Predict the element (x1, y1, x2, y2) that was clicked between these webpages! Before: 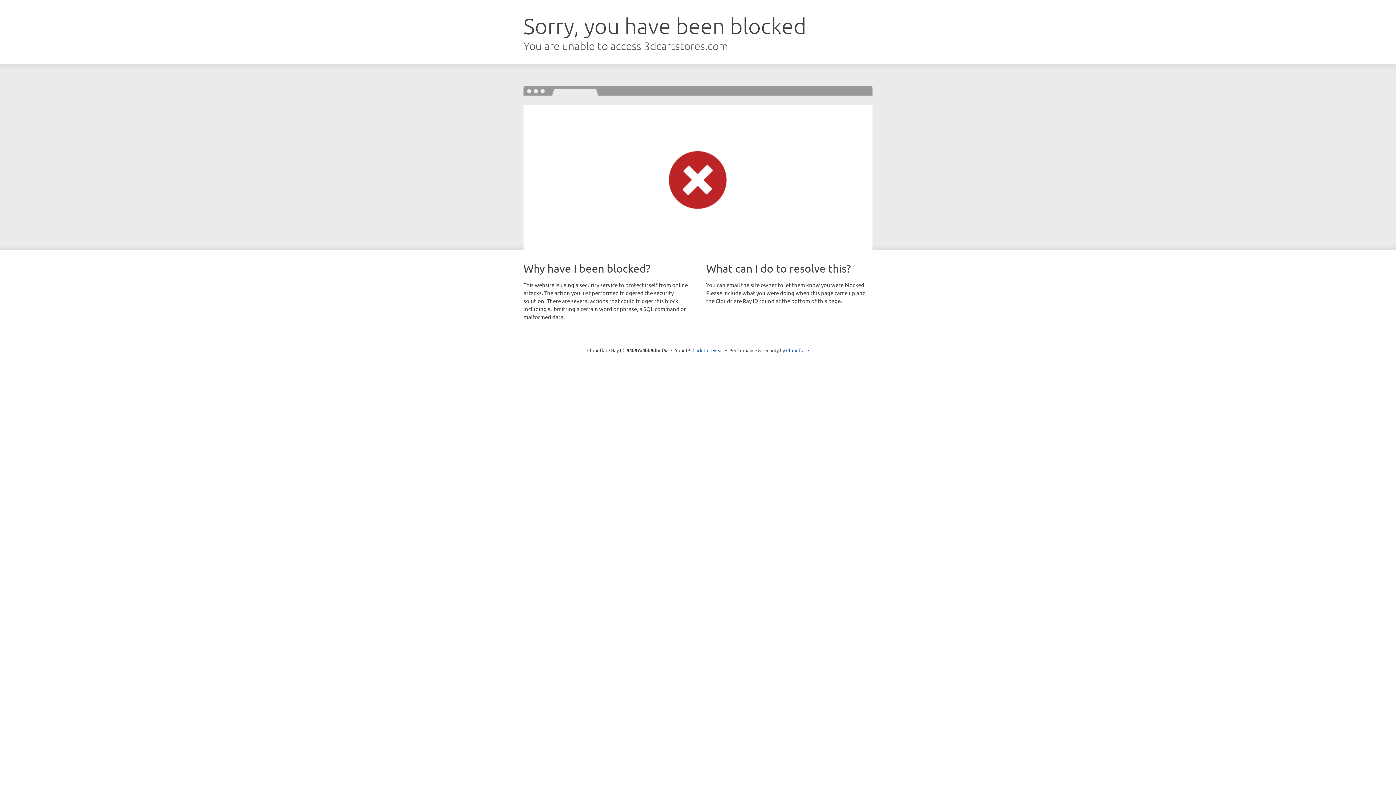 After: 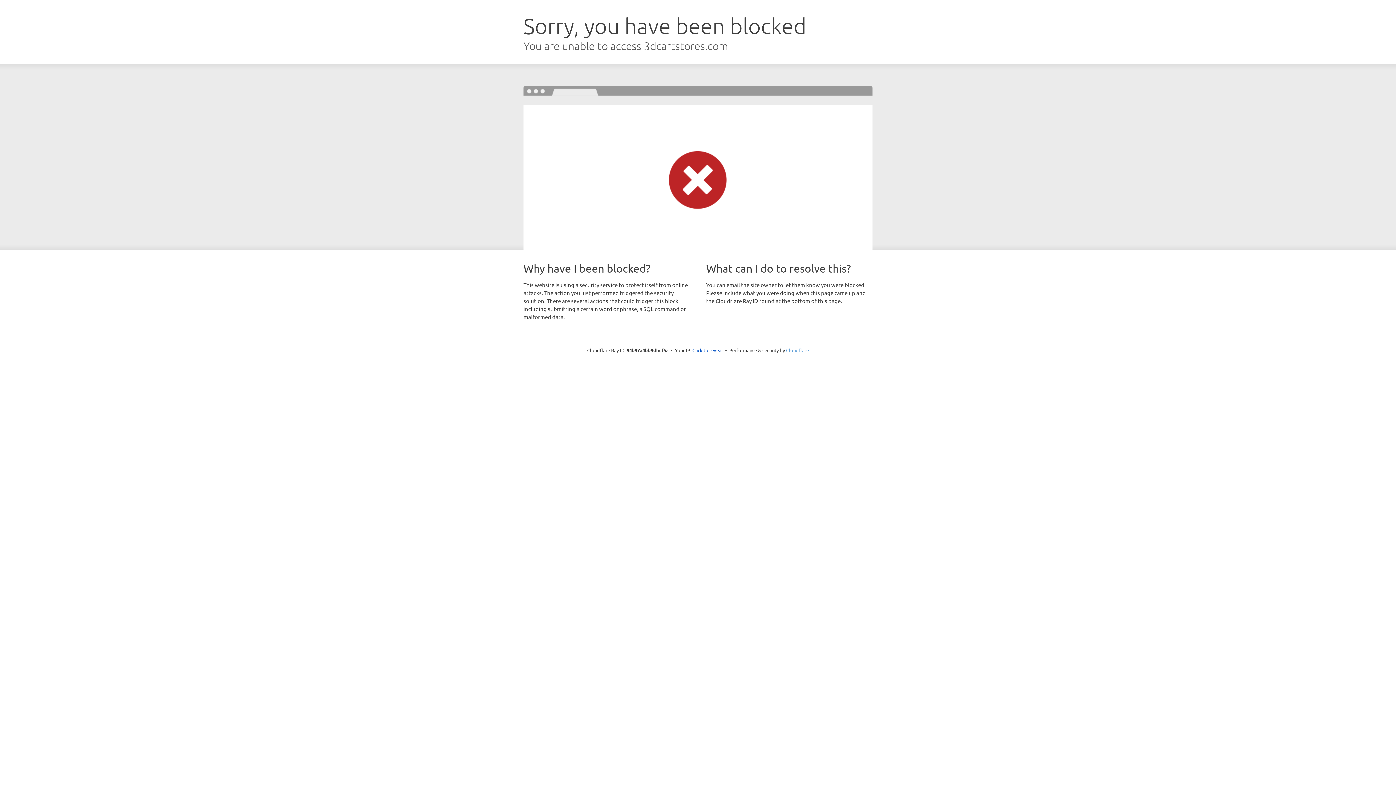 Action: bbox: (786, 347, 809, 353) label: Cloudflare